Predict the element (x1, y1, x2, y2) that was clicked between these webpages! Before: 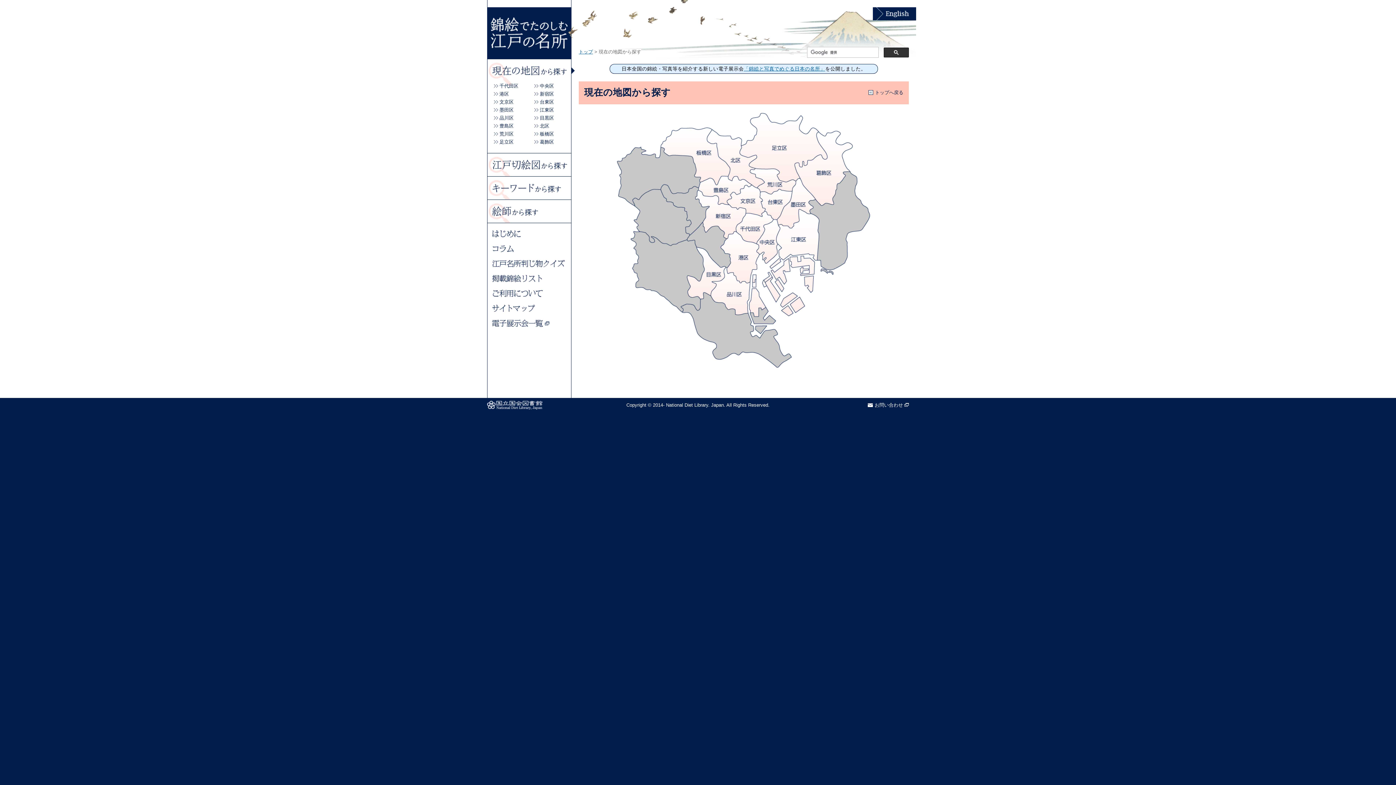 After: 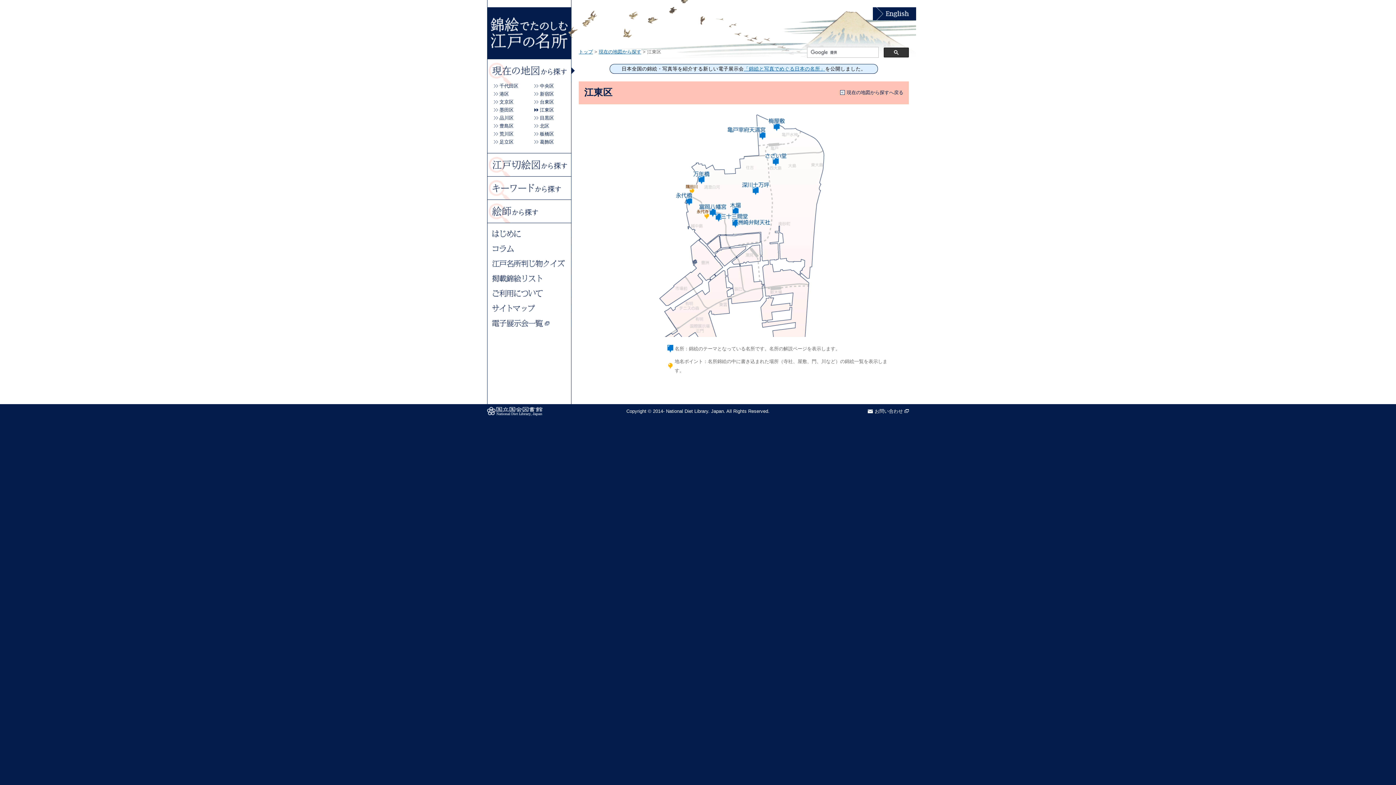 Action: bbox: (527, 107, 568, 112) label: 江東区